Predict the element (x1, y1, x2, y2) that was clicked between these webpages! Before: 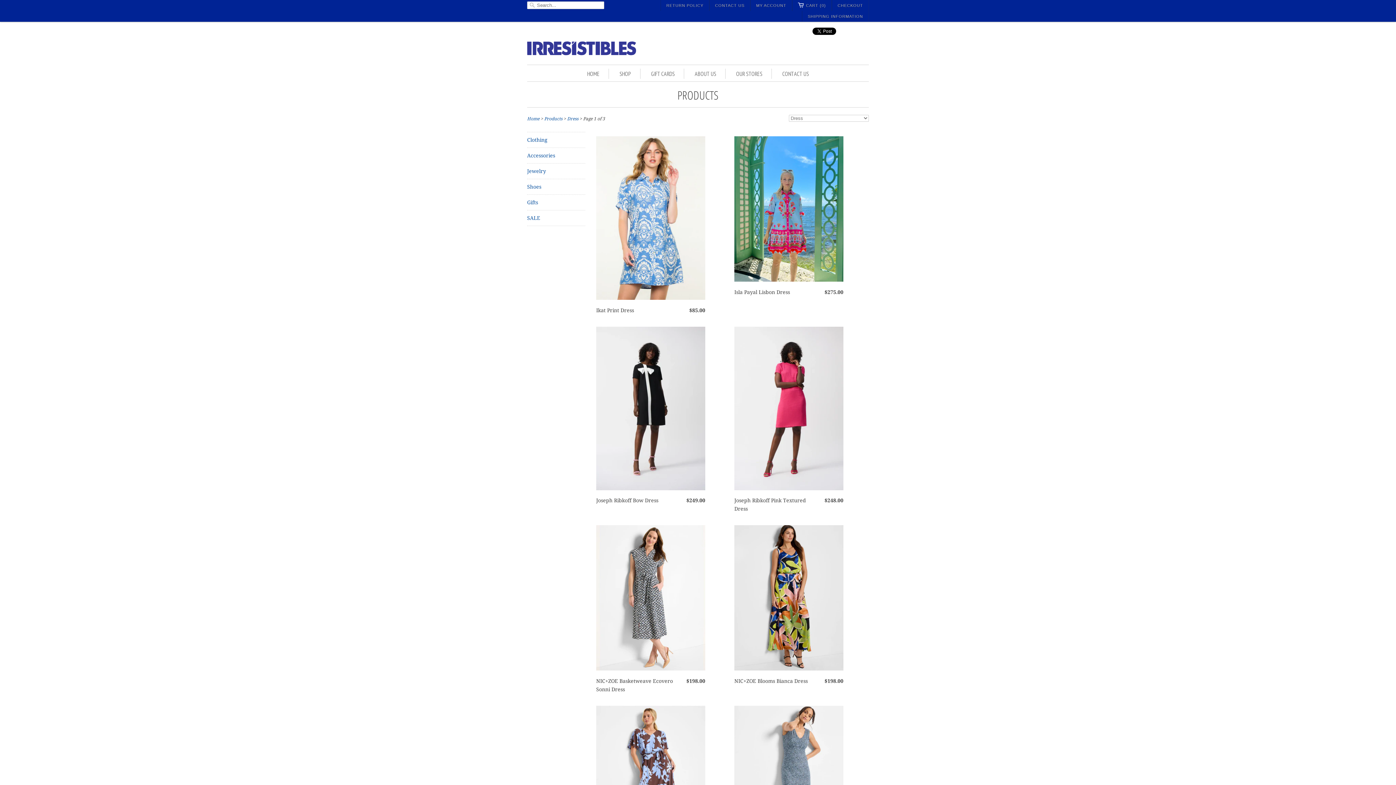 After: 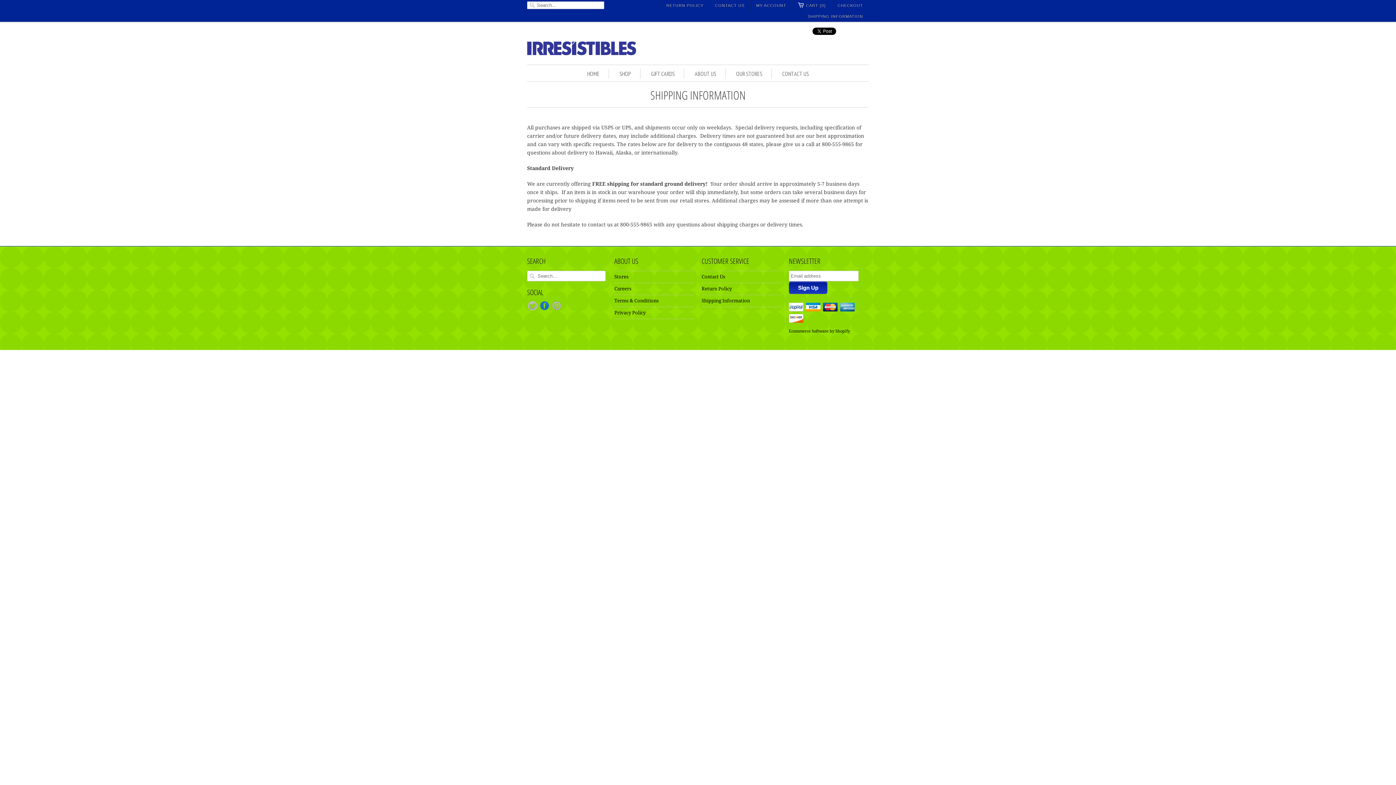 Action: label: SHIPPING INFORMATION bbox: (808, 10, 863, 21)